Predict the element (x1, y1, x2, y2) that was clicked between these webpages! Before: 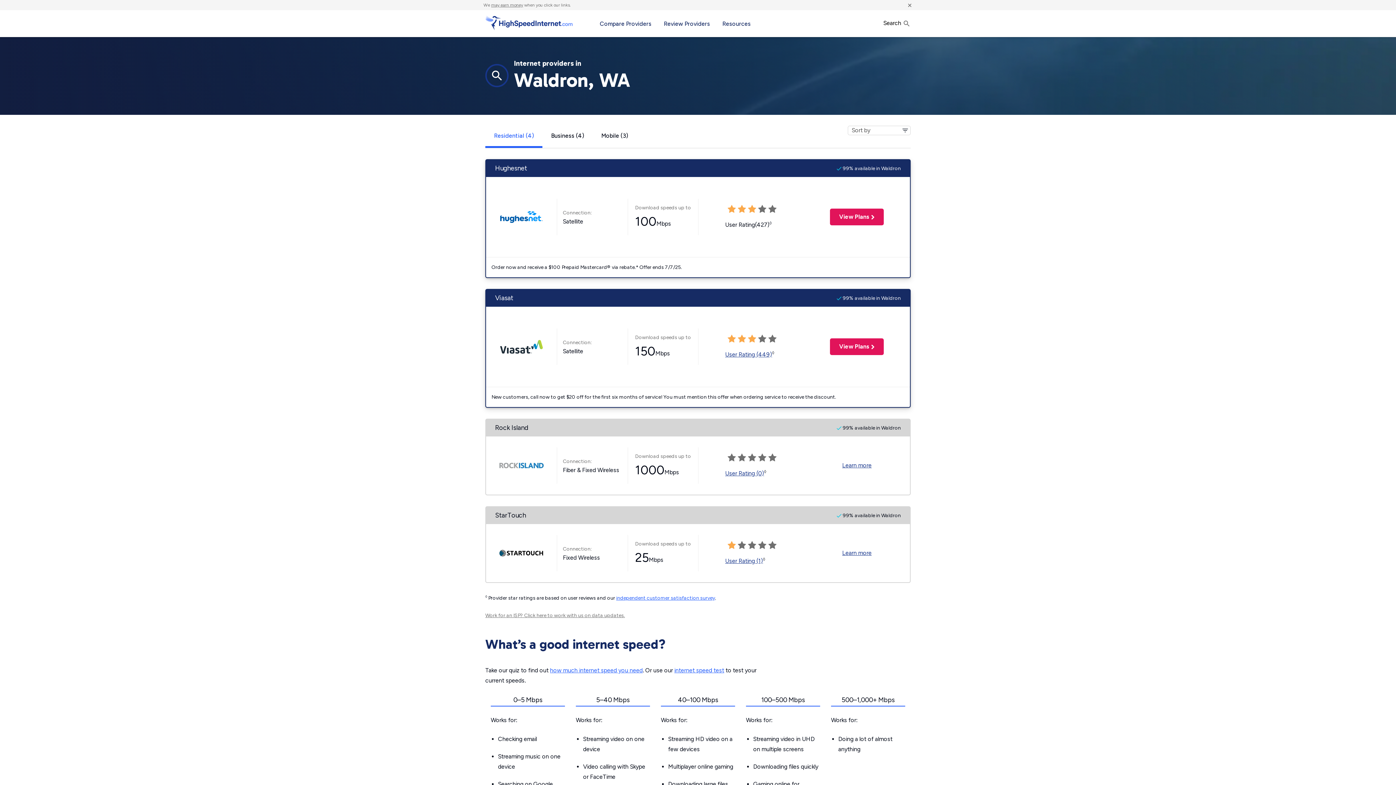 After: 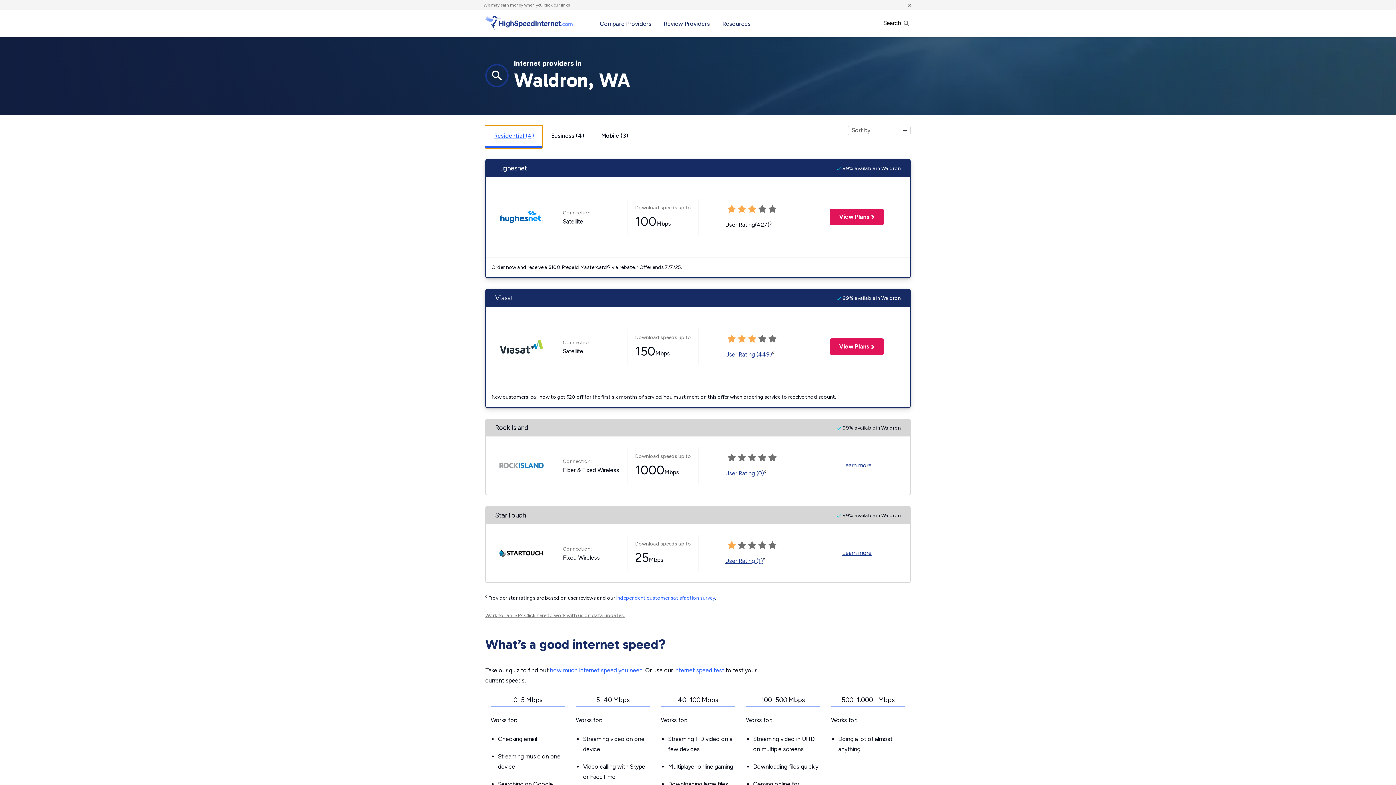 Action: bbox: (485, 125, 542, 148) label: Residential (4)